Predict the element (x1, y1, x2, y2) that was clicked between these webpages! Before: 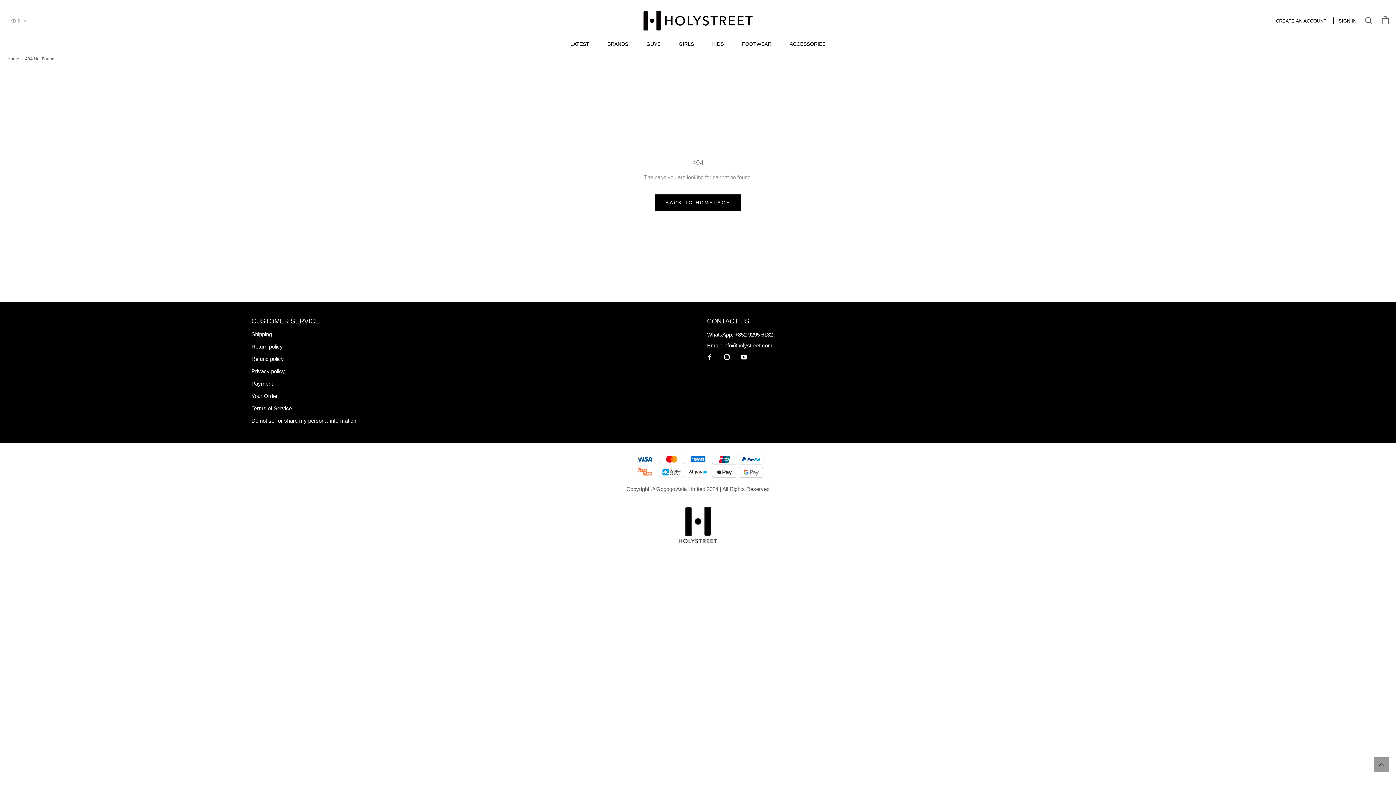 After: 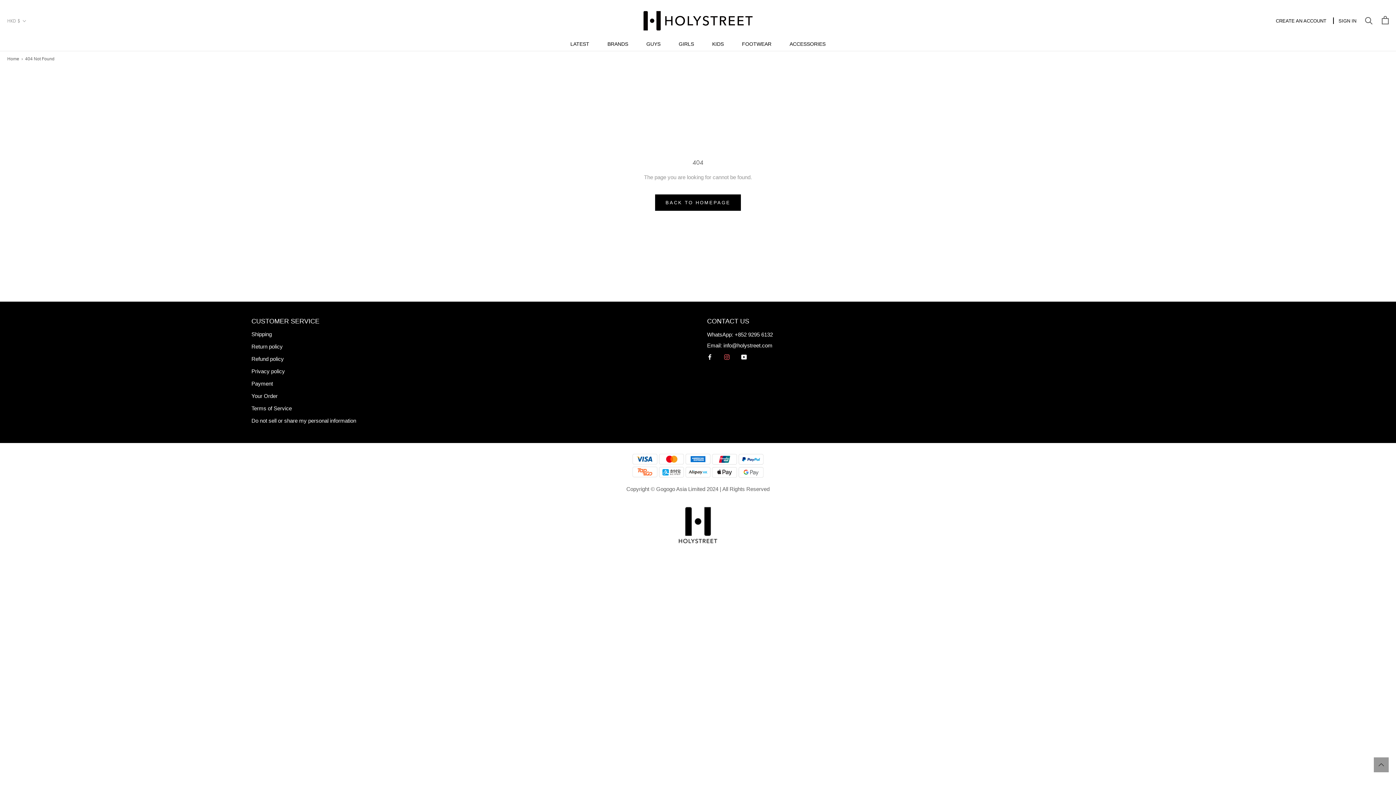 Action: bbox: (724, 352, 729, 361) label: Instagram